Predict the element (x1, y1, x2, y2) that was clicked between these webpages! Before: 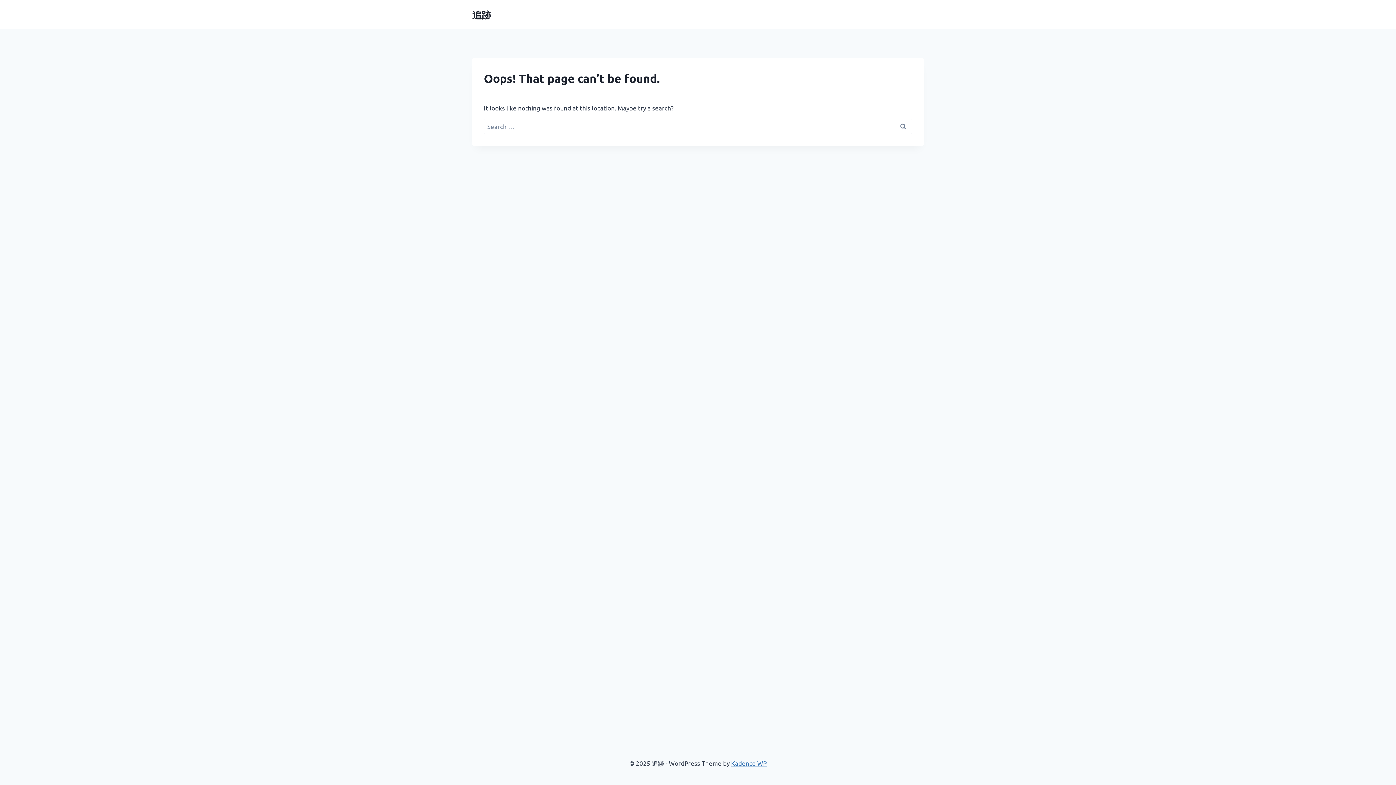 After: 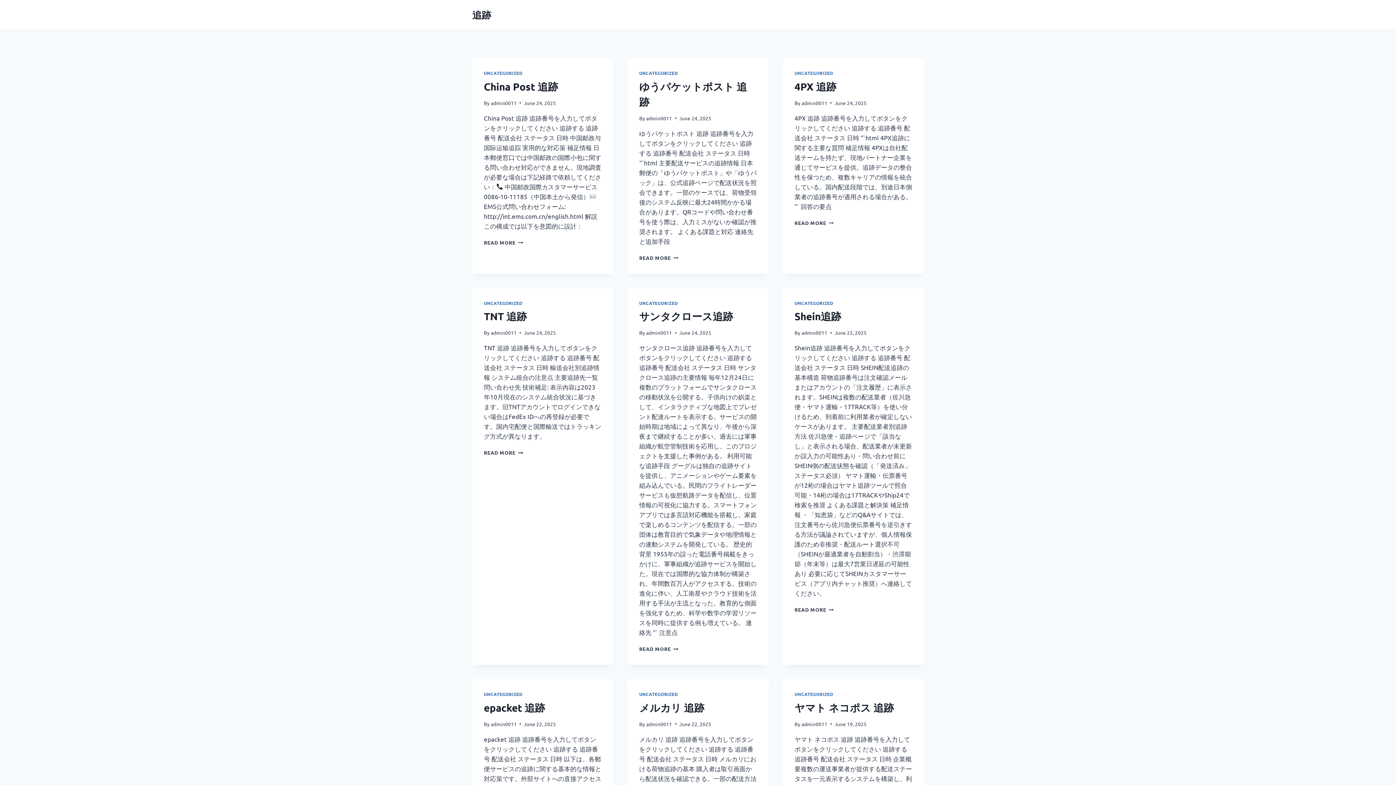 Action: label: 追跡 bbox: (472, 8, 491, 20)